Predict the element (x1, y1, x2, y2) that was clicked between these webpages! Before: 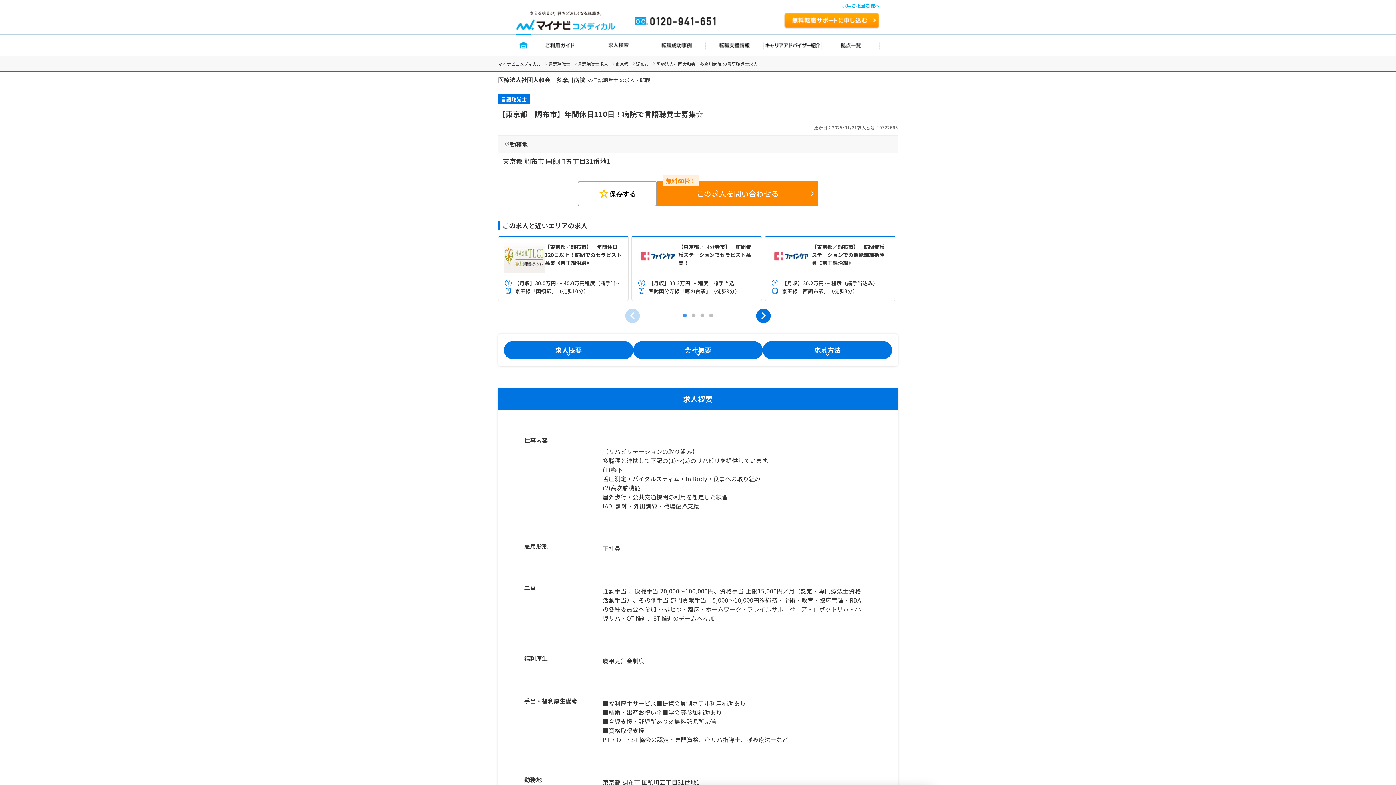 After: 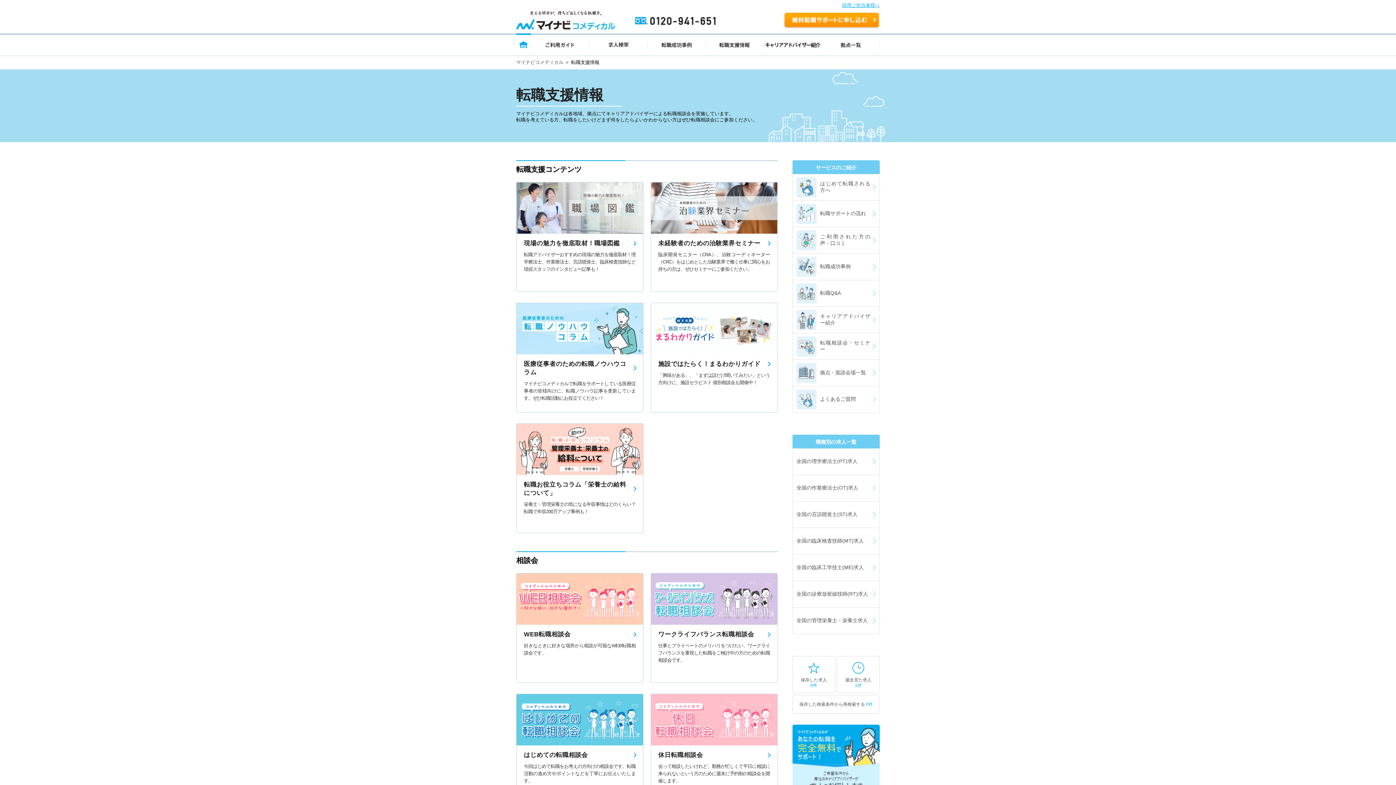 Action: bbox: (705, 33, 764, 56) label: 転職支援情報